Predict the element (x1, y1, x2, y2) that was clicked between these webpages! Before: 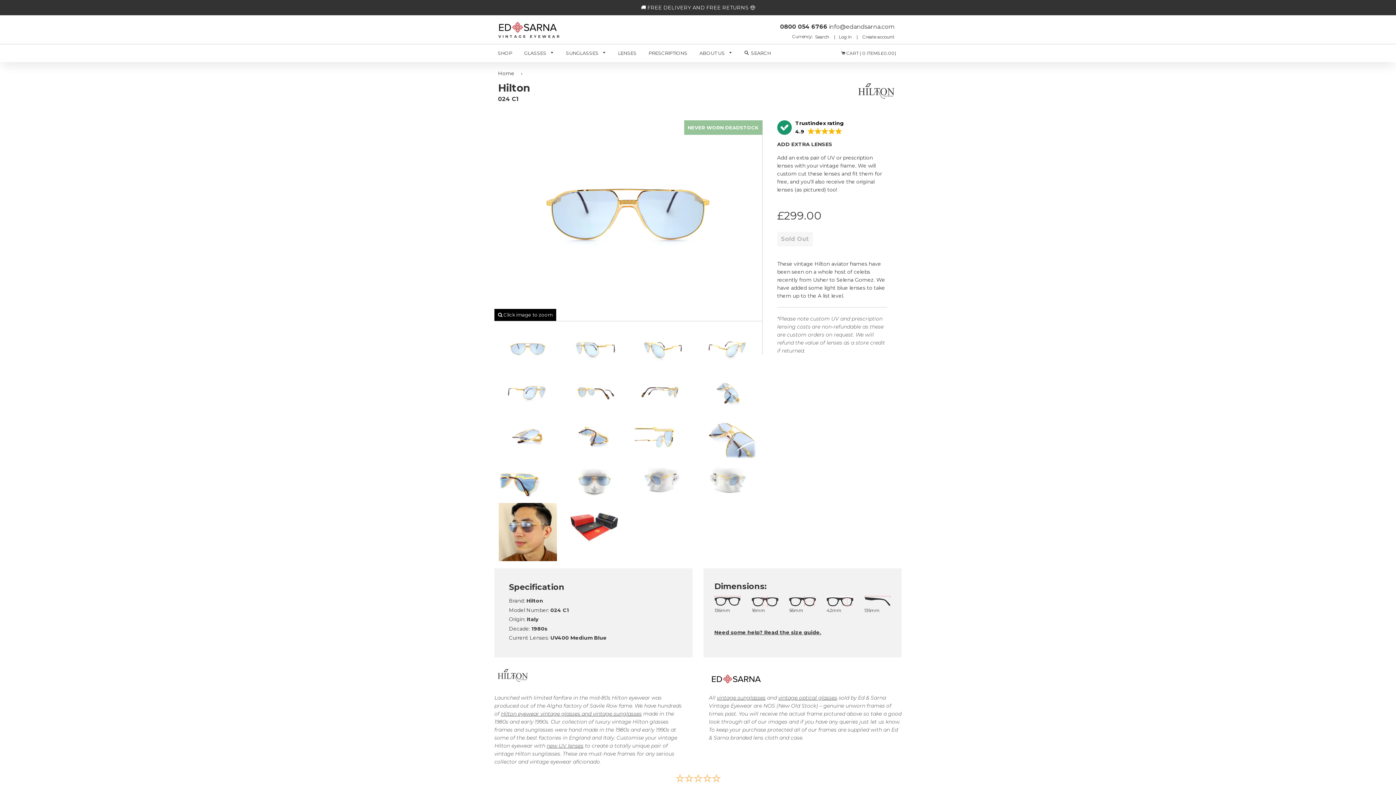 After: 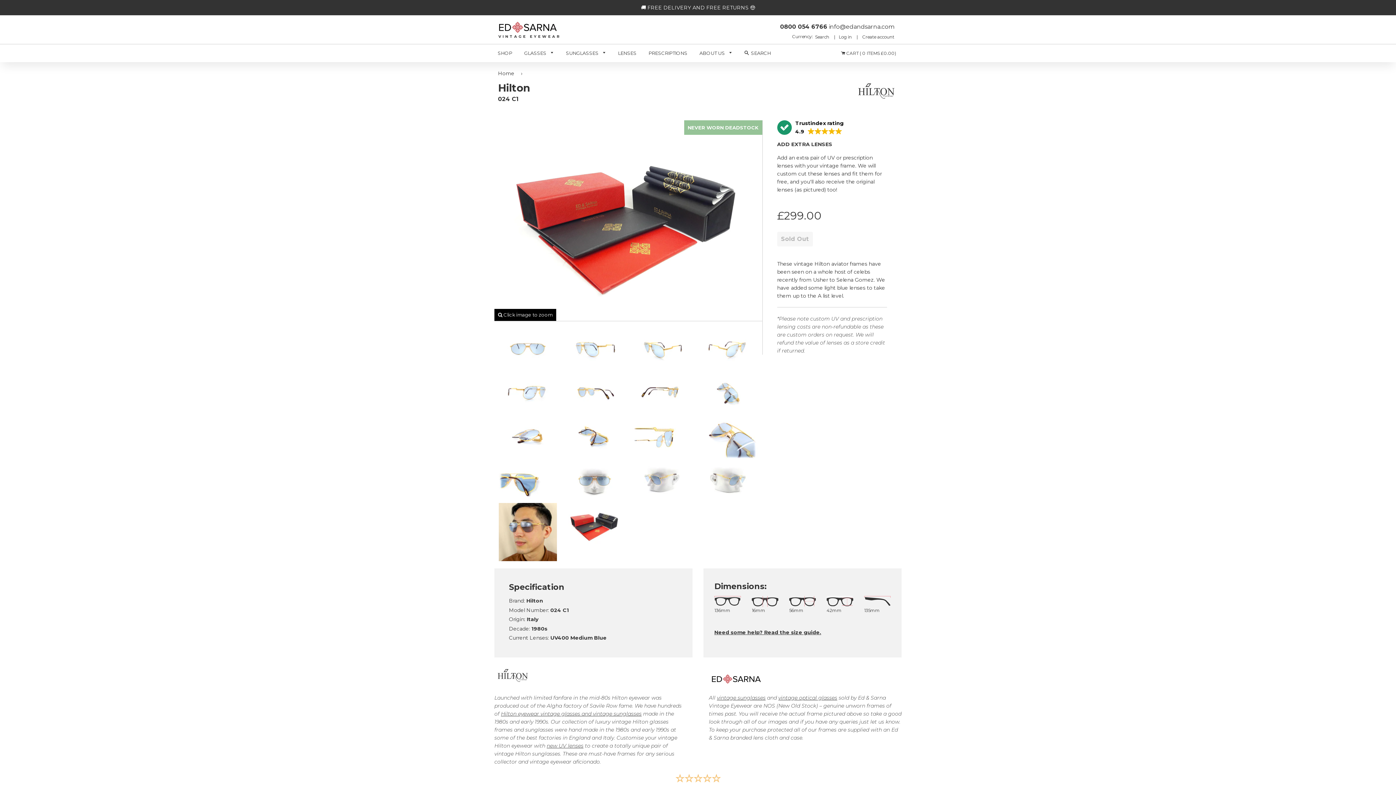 Action: bbox: (561, 503, 628, 547)